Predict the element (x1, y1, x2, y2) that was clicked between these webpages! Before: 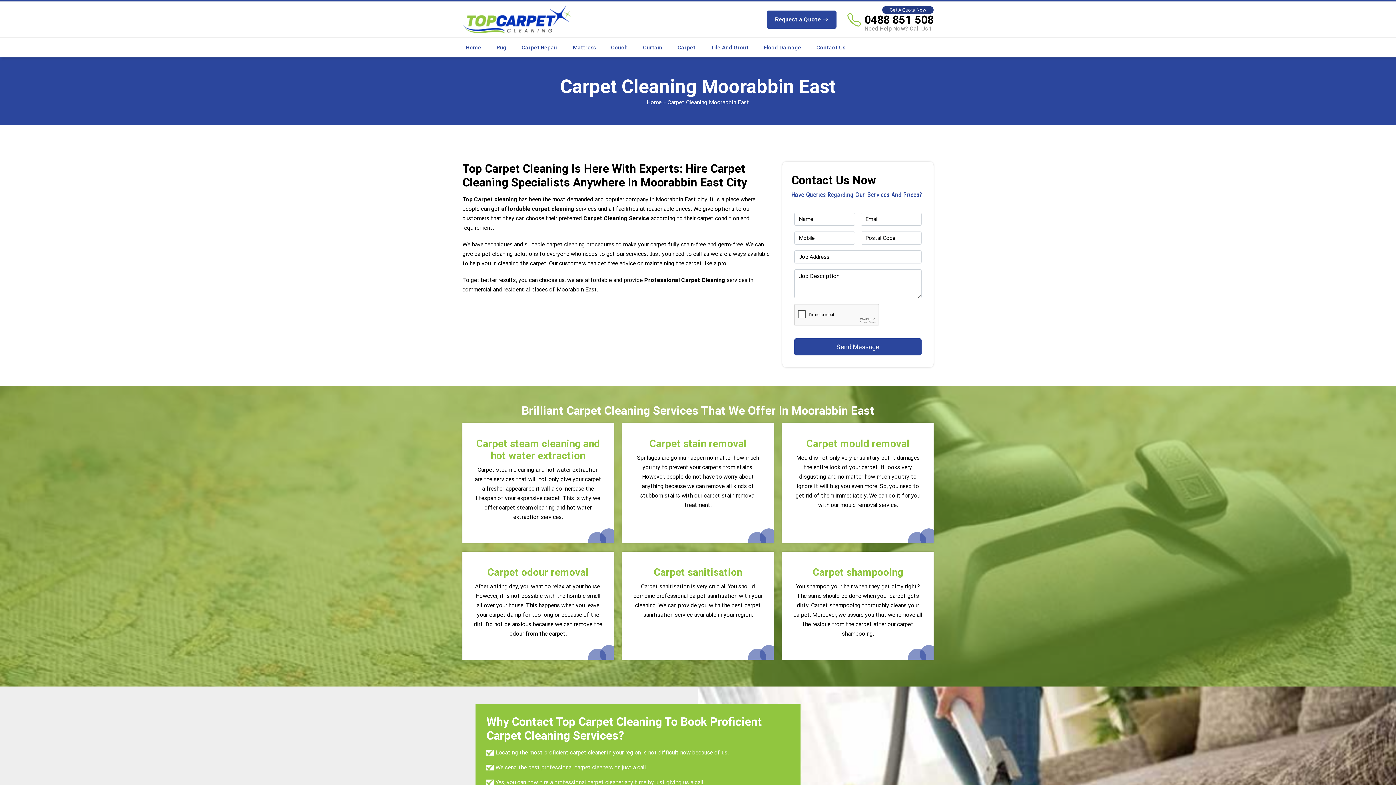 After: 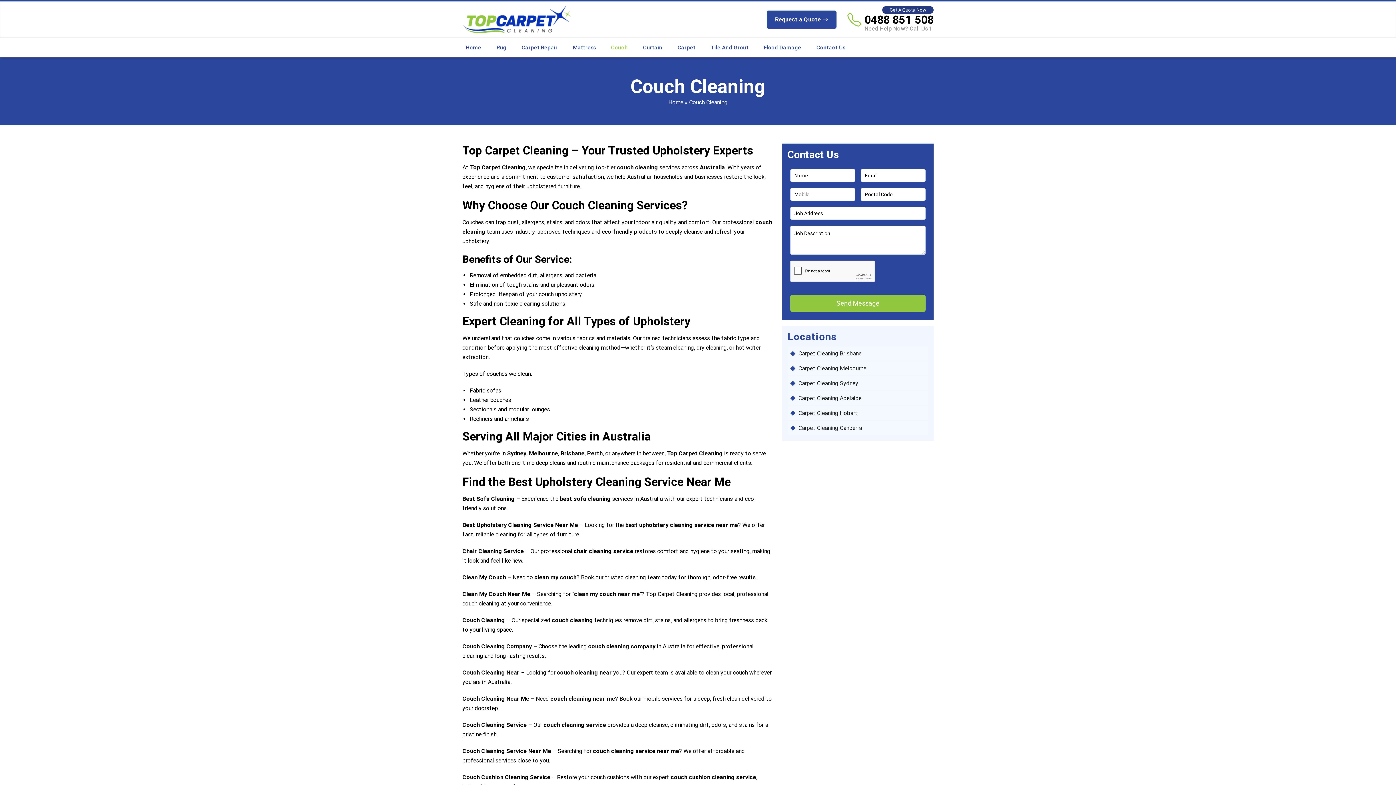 Action: label: Couch bbox: (604, 37, 635, 57)